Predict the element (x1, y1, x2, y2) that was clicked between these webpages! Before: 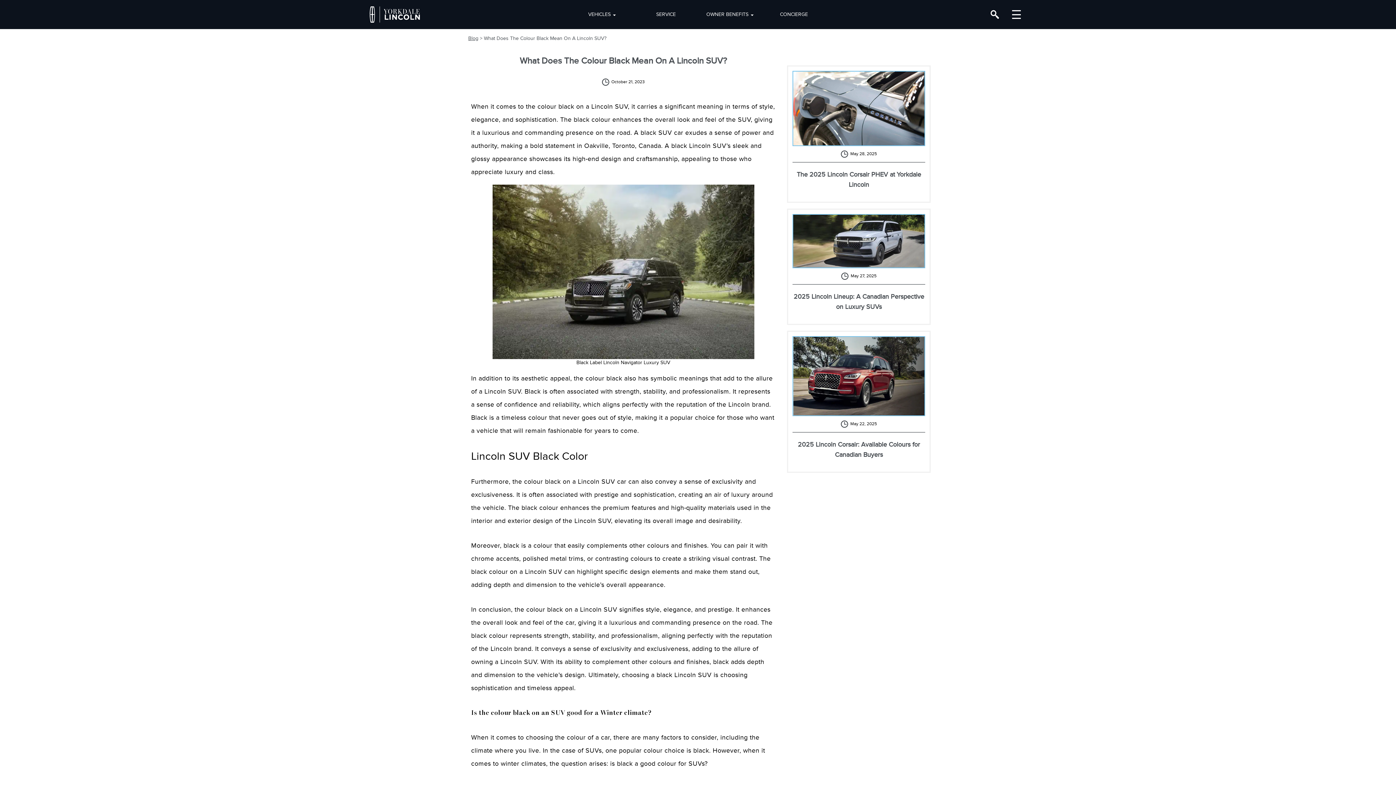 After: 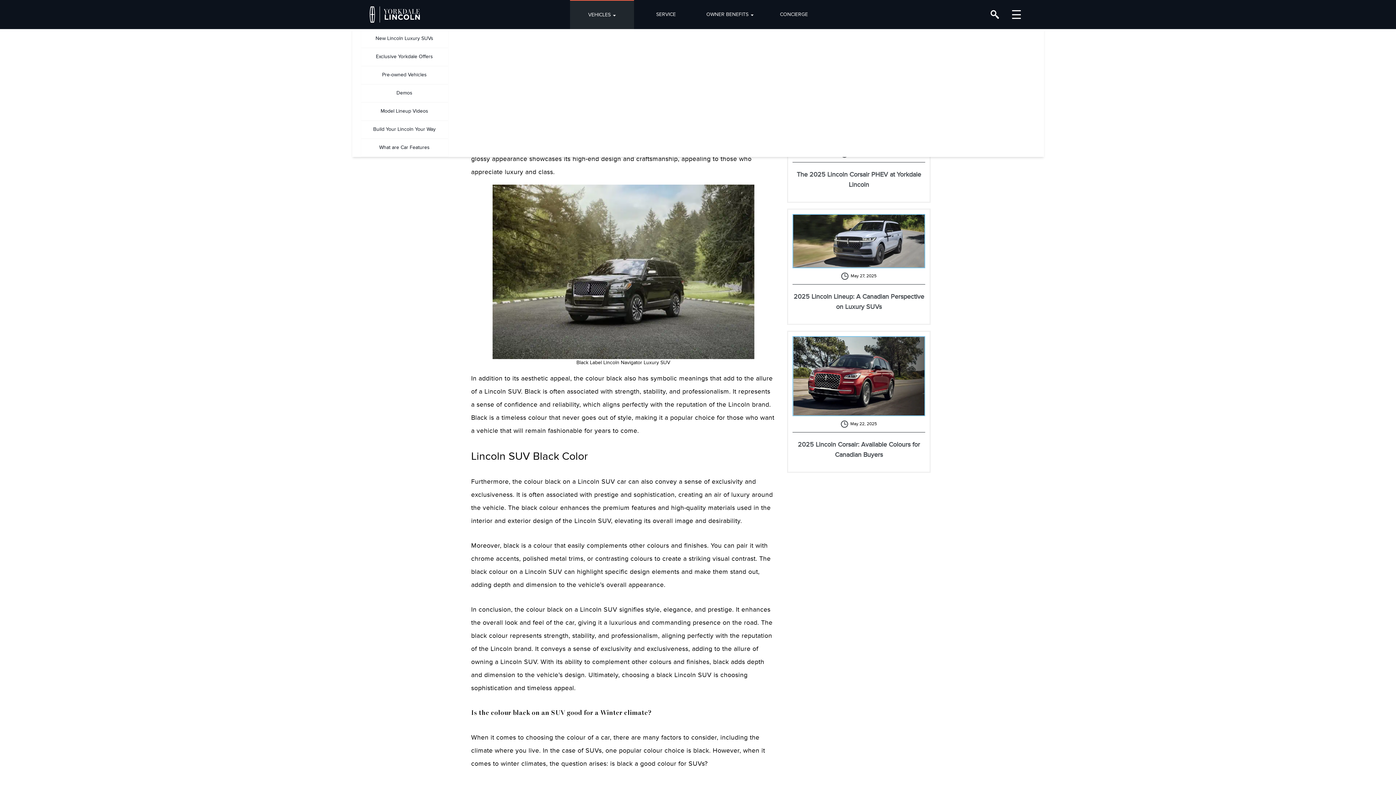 Action: bbox: (570, 0, 634, 29) label: VEHICLES